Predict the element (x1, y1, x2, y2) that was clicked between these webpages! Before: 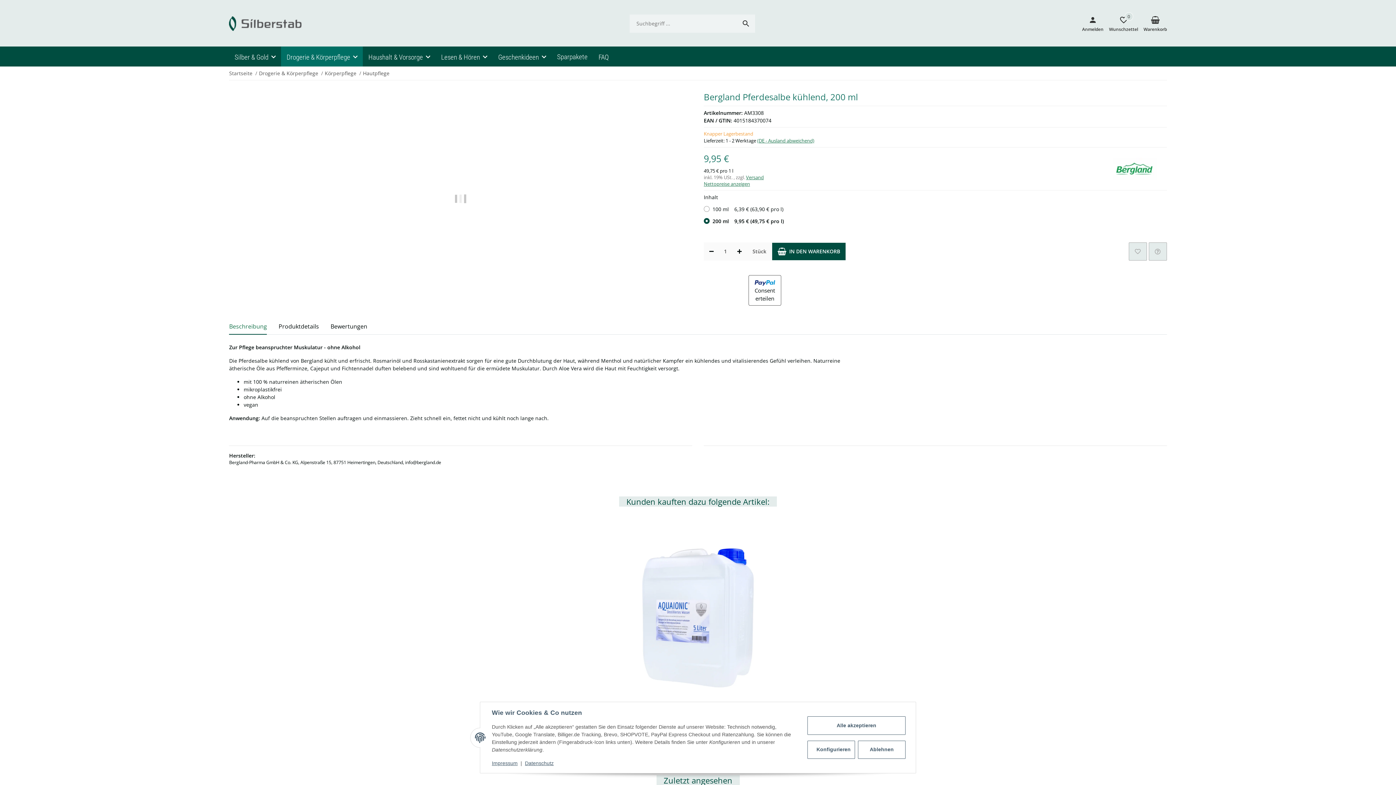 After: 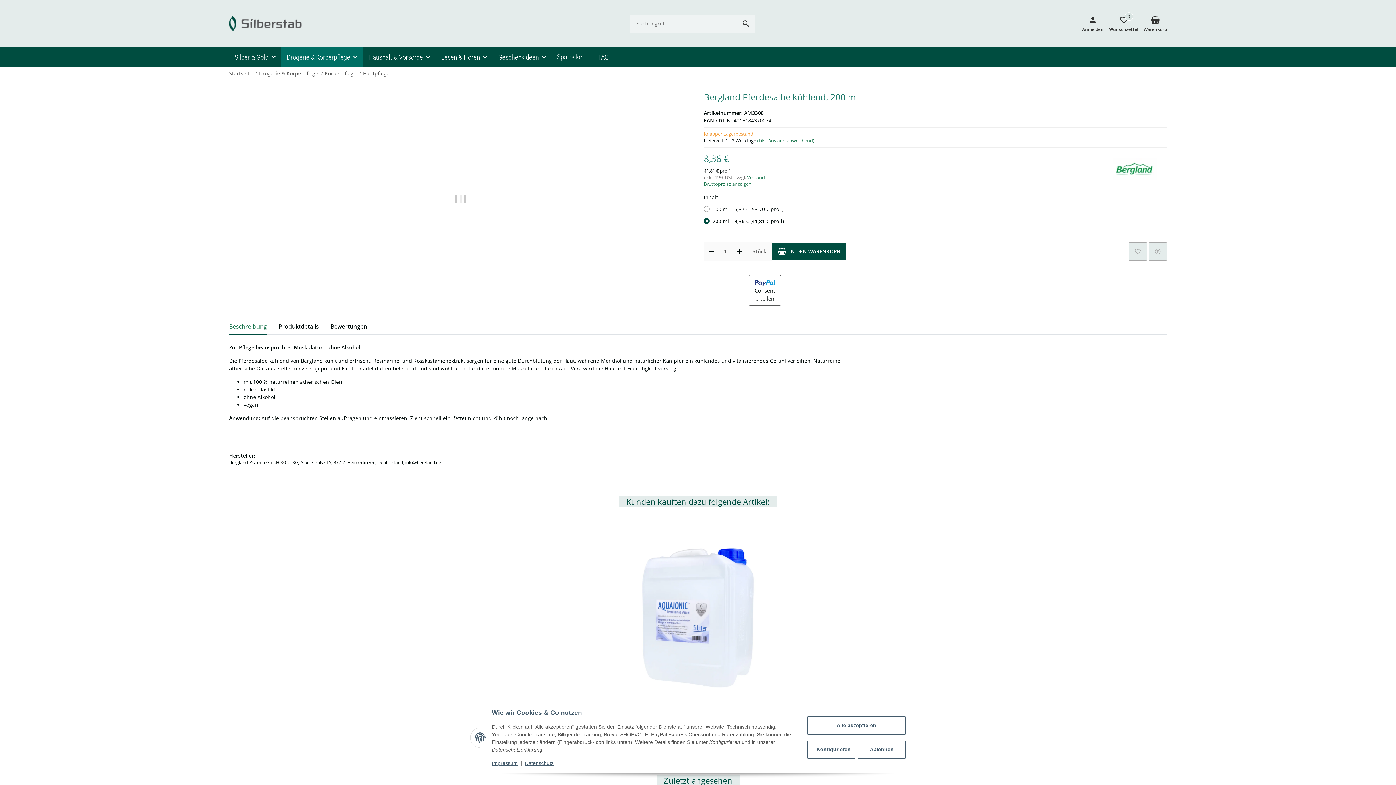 Action: bbox: (704, 180, 750, 187) label: Nettopreise anzeigen